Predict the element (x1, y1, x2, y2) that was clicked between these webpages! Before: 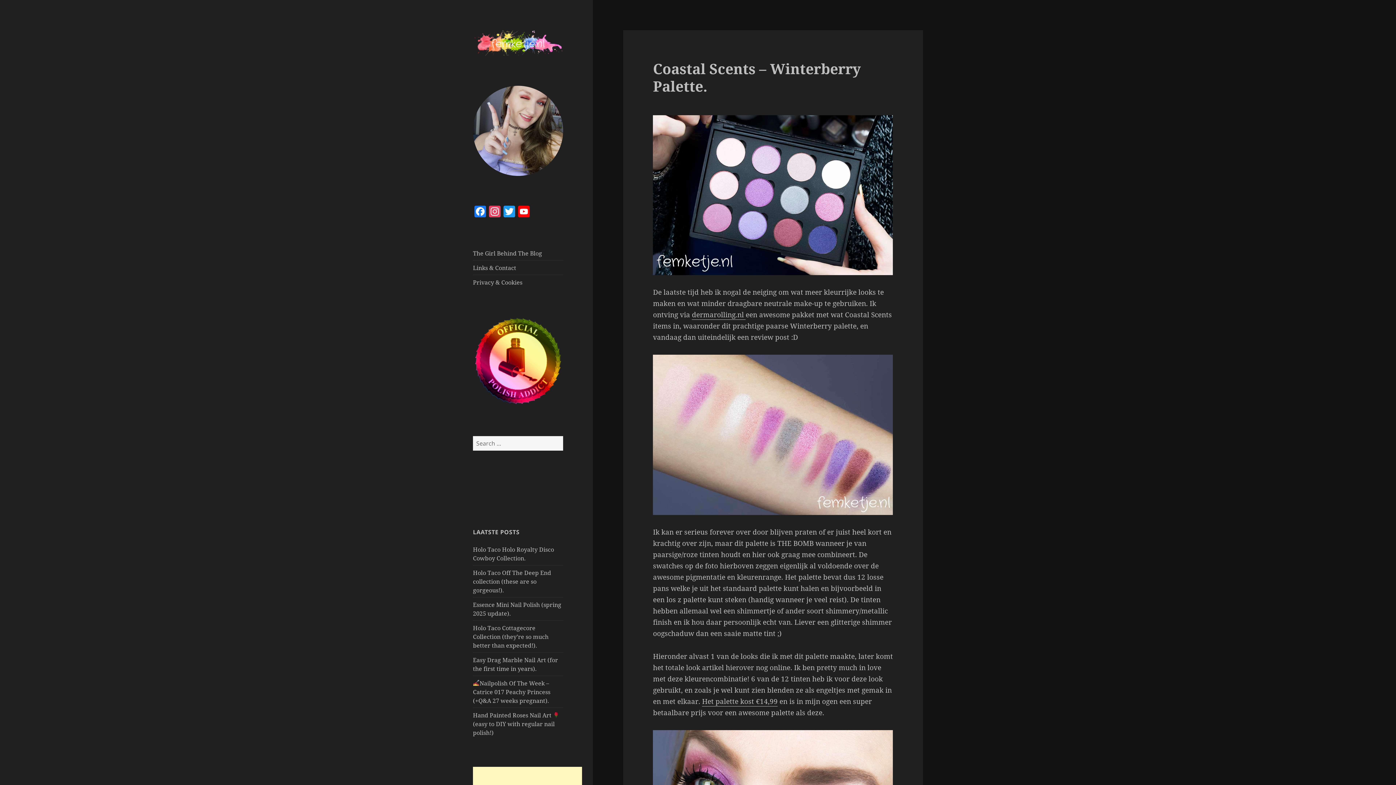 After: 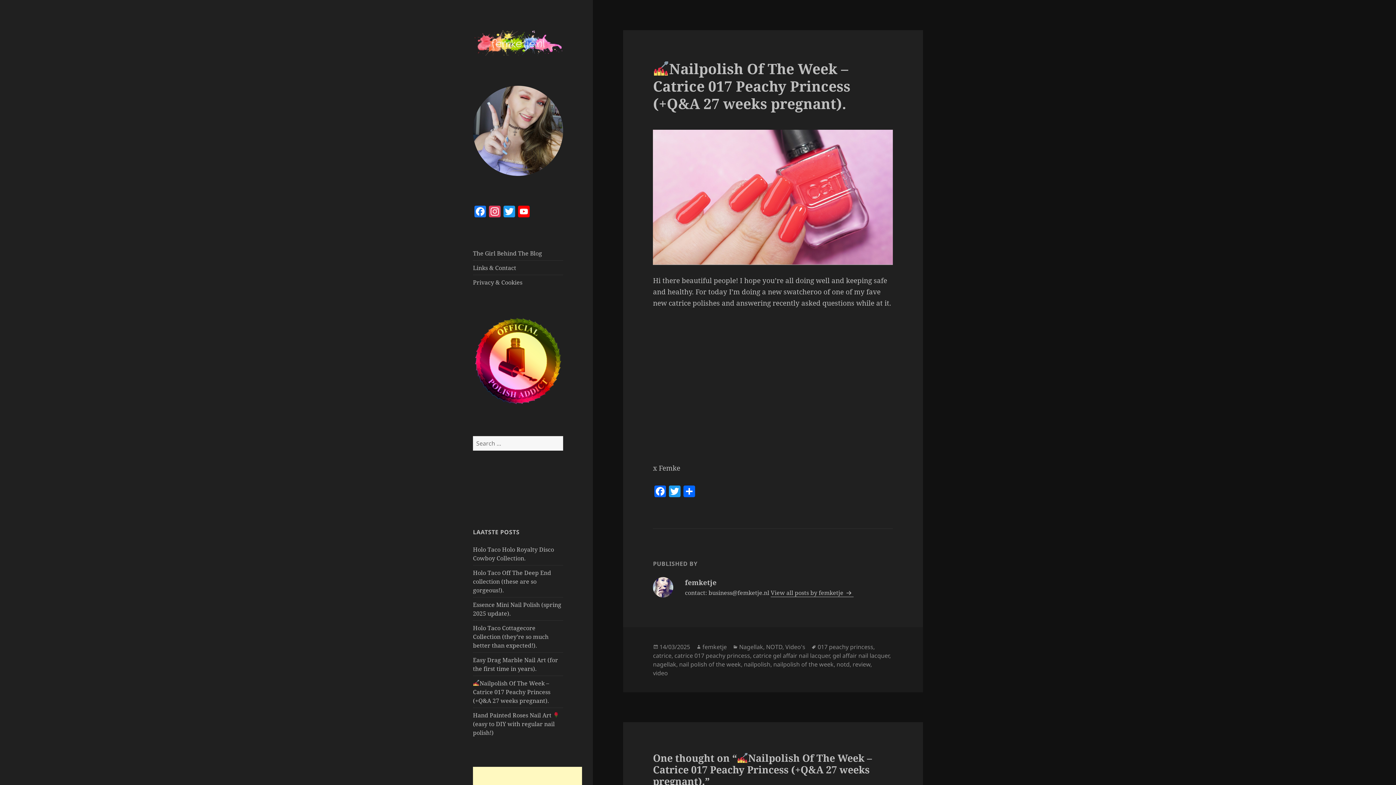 Action: label: Nailpolish Of The Week – Catrice 017 Peachy Princess (+Q&A 27 weeks pregnant). bbox: (473, 679, 550, 704)